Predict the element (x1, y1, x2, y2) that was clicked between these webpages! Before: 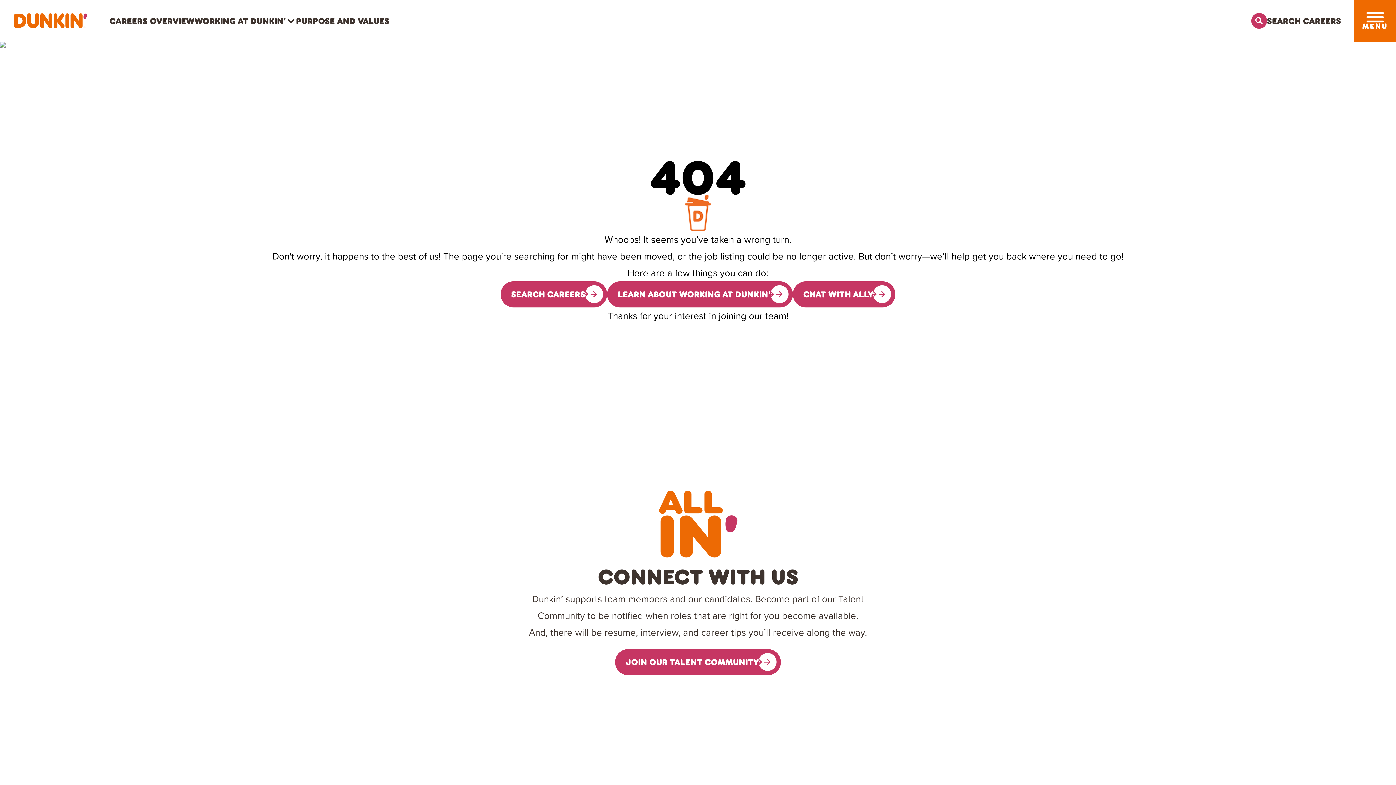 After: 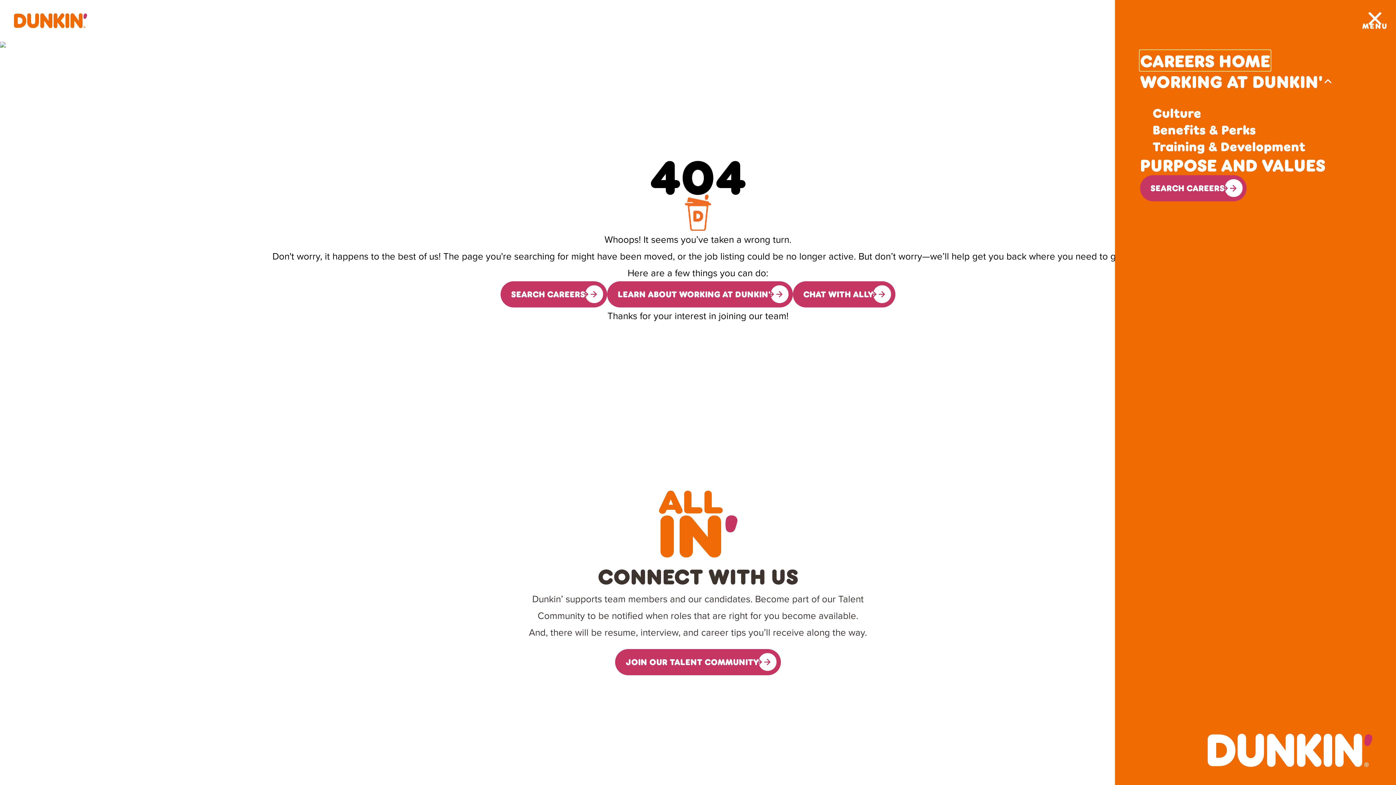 Action: bbox: (1366, 12, 1383, 22) label: Toggle drawer